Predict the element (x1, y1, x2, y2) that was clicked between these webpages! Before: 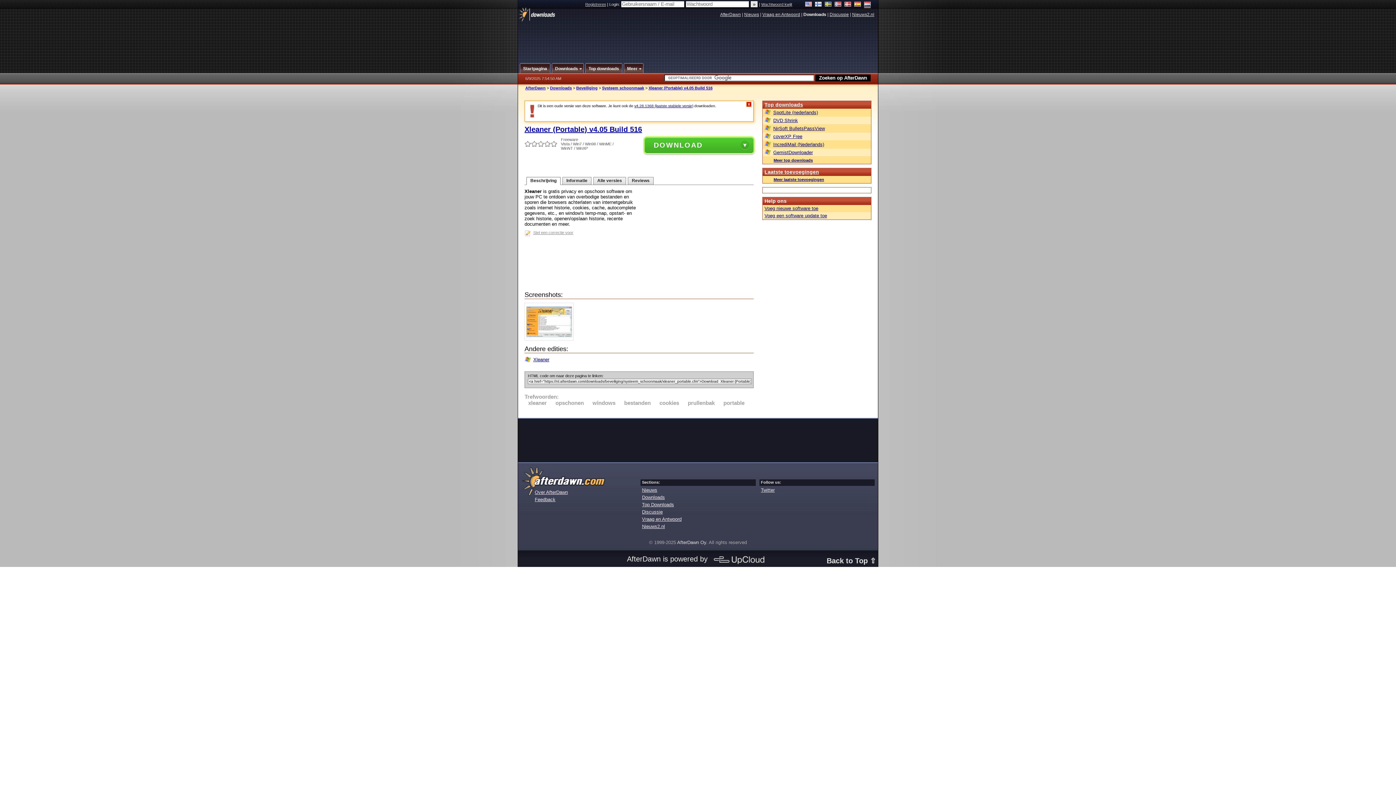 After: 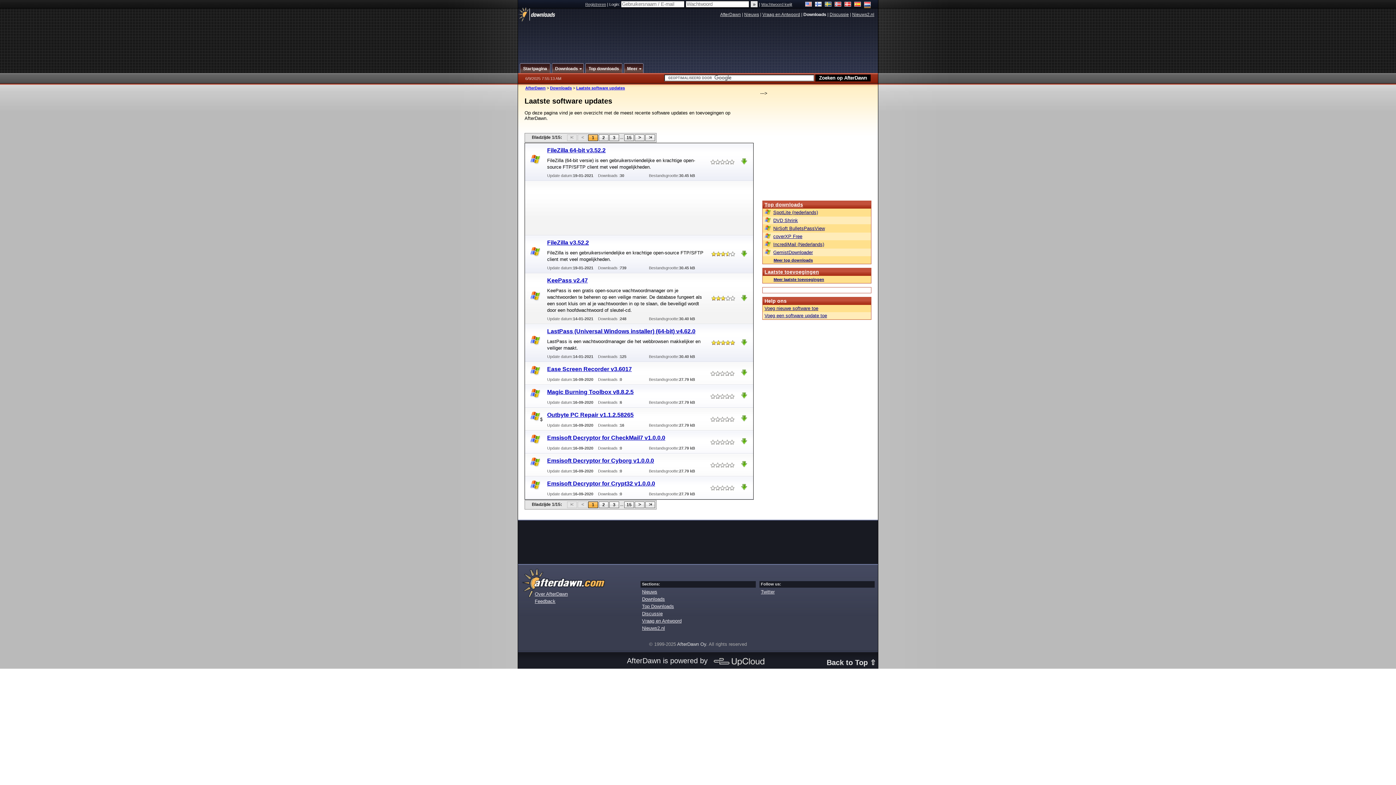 Action: bbox: (764, 169, 819, 174) label: Laatste toevoegingen